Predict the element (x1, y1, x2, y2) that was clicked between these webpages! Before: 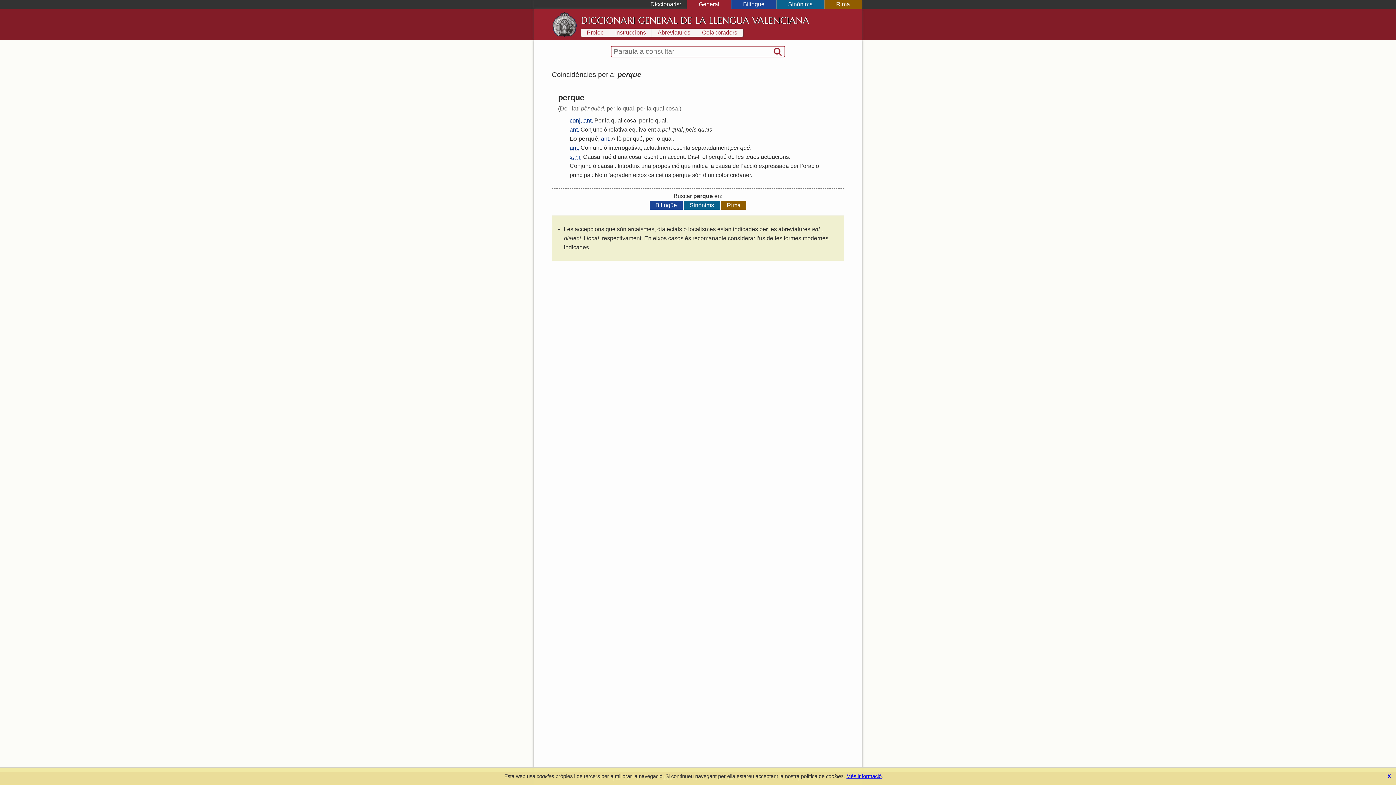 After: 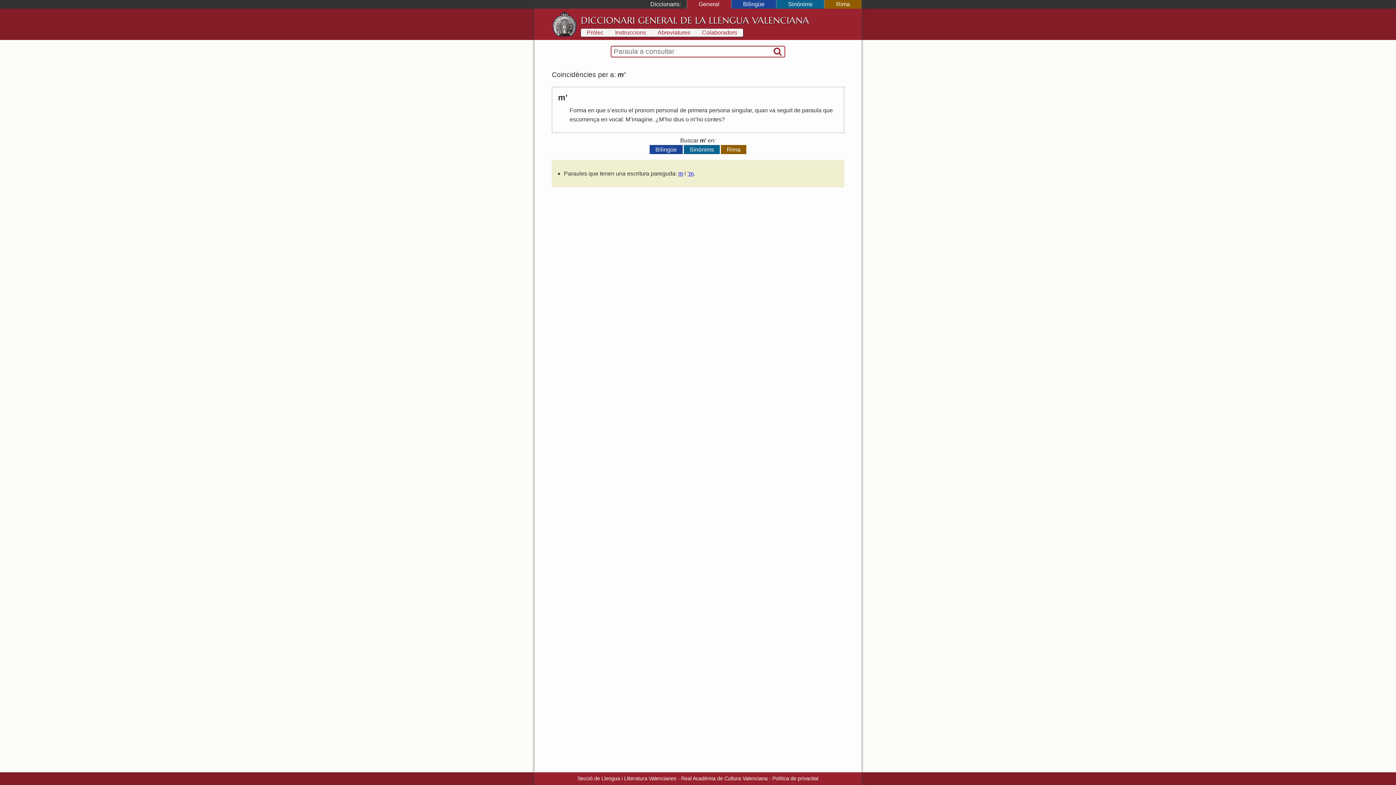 Action: label: m bbox: (604, 172, 608, 178)